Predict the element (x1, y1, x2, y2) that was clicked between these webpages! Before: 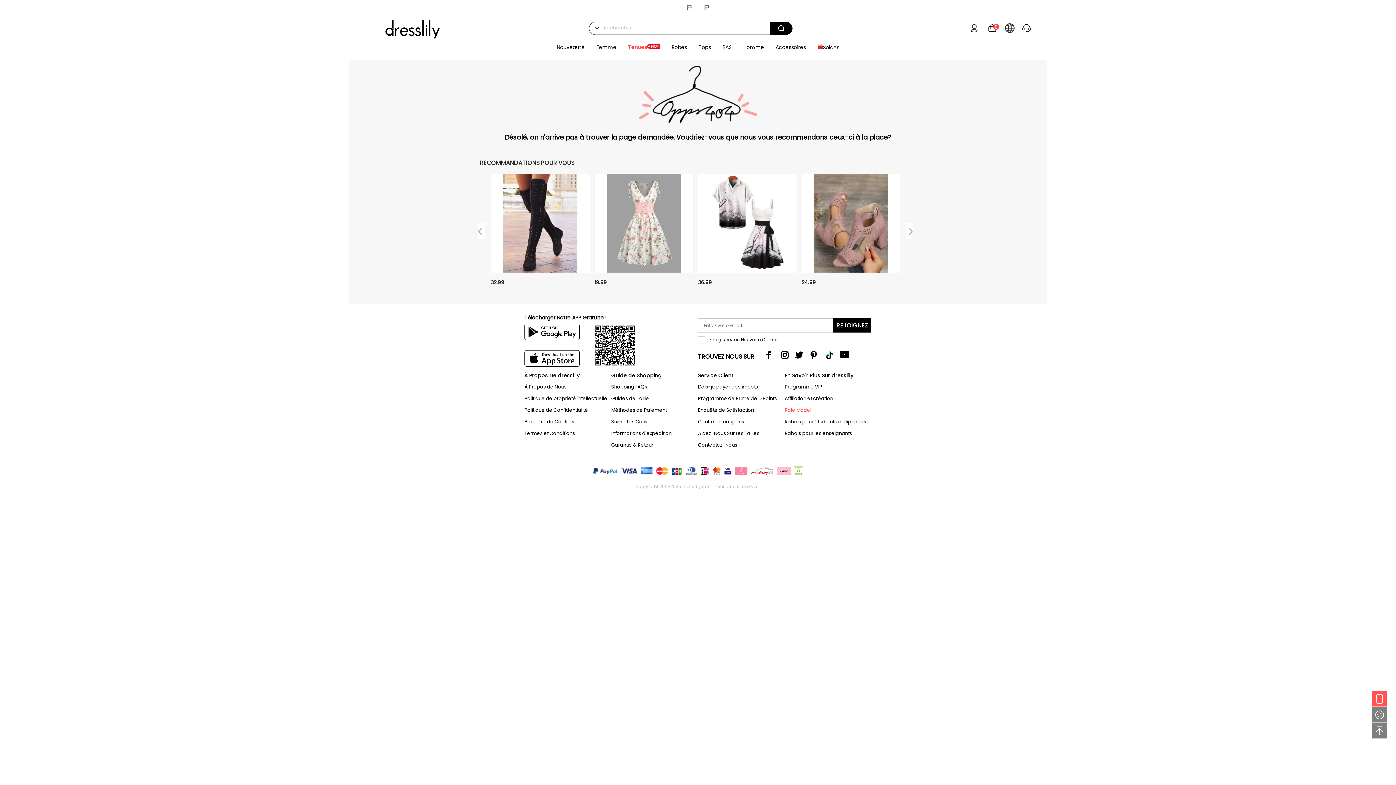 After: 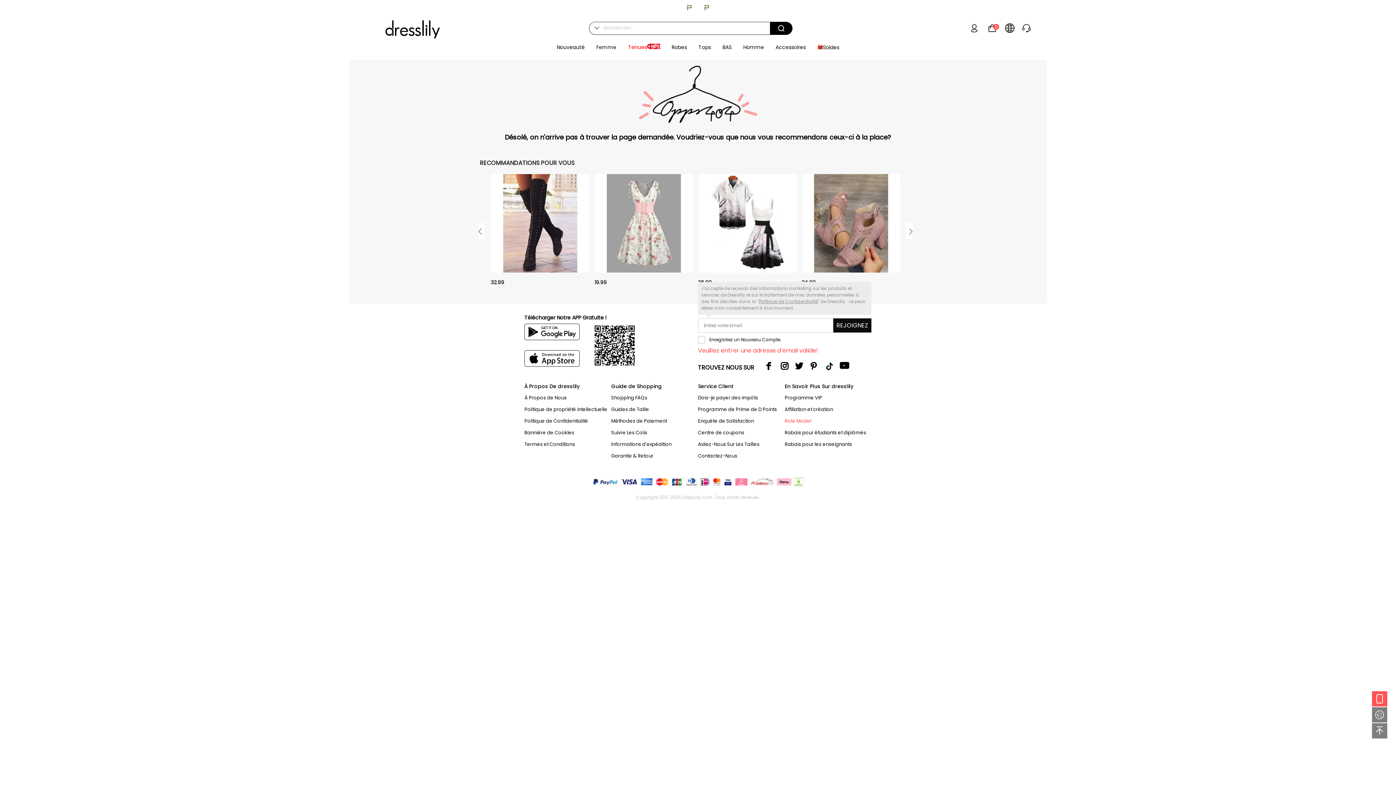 Action: bbox: (833, 318, 871, 332) label: REJOIGNEZ